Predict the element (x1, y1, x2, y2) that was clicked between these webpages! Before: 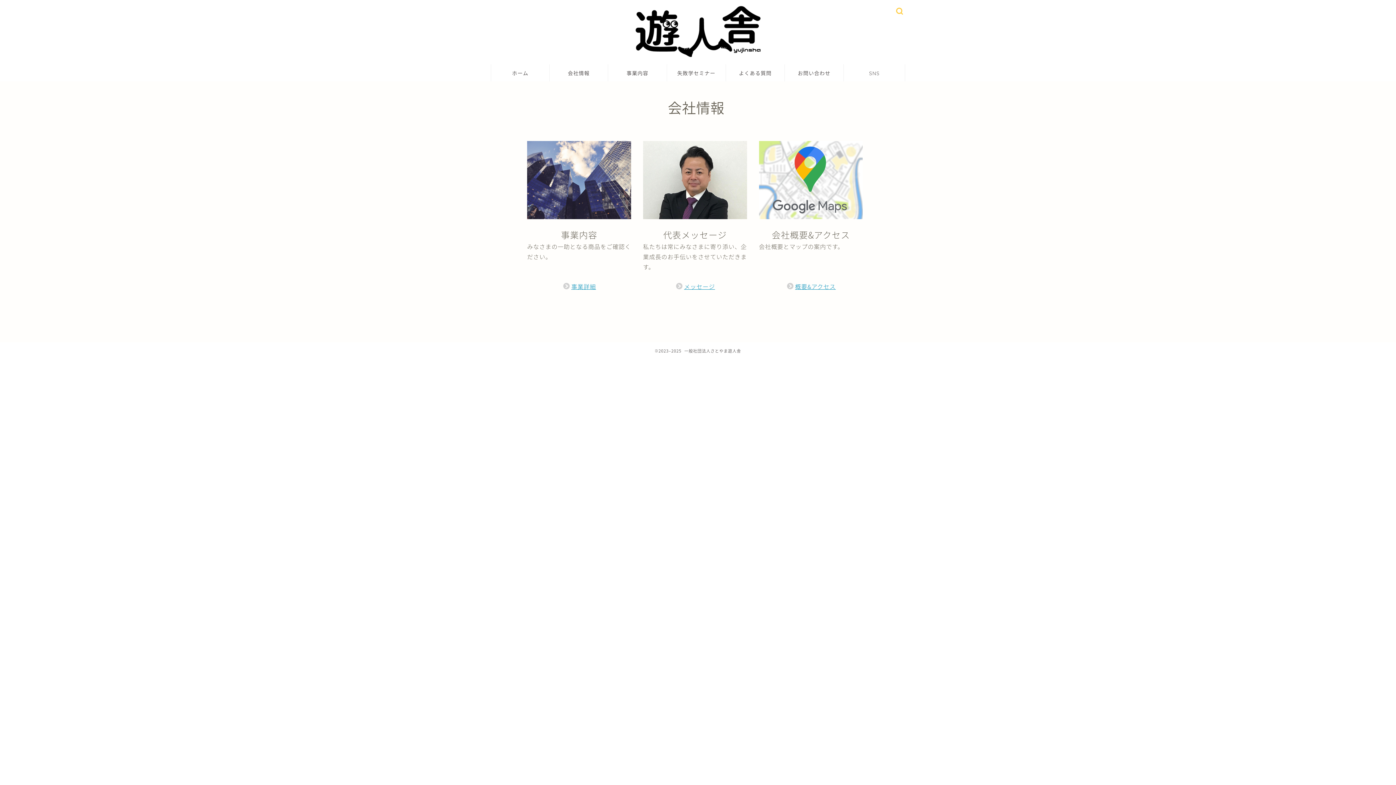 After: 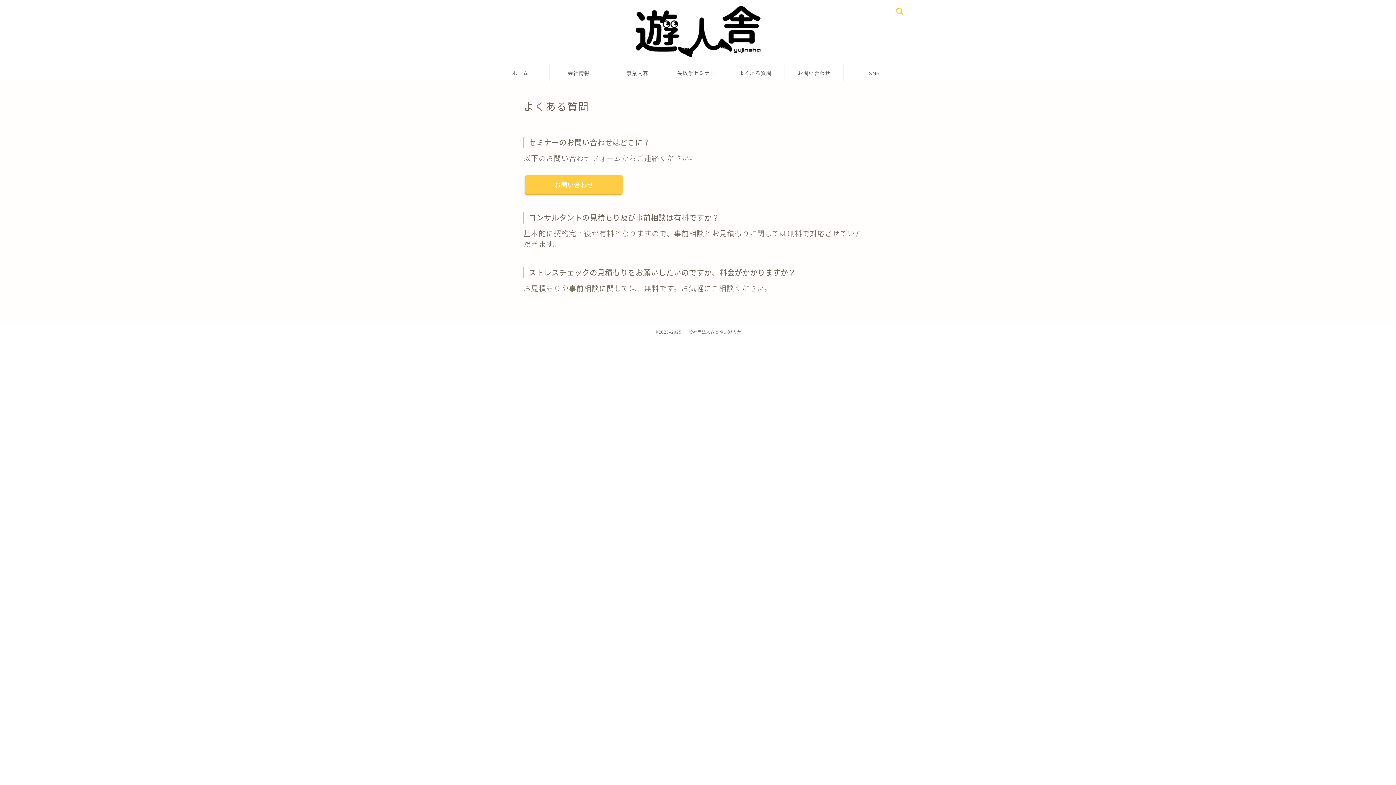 Action: bbox: (726, 64, 784, 81) label: よくある質問